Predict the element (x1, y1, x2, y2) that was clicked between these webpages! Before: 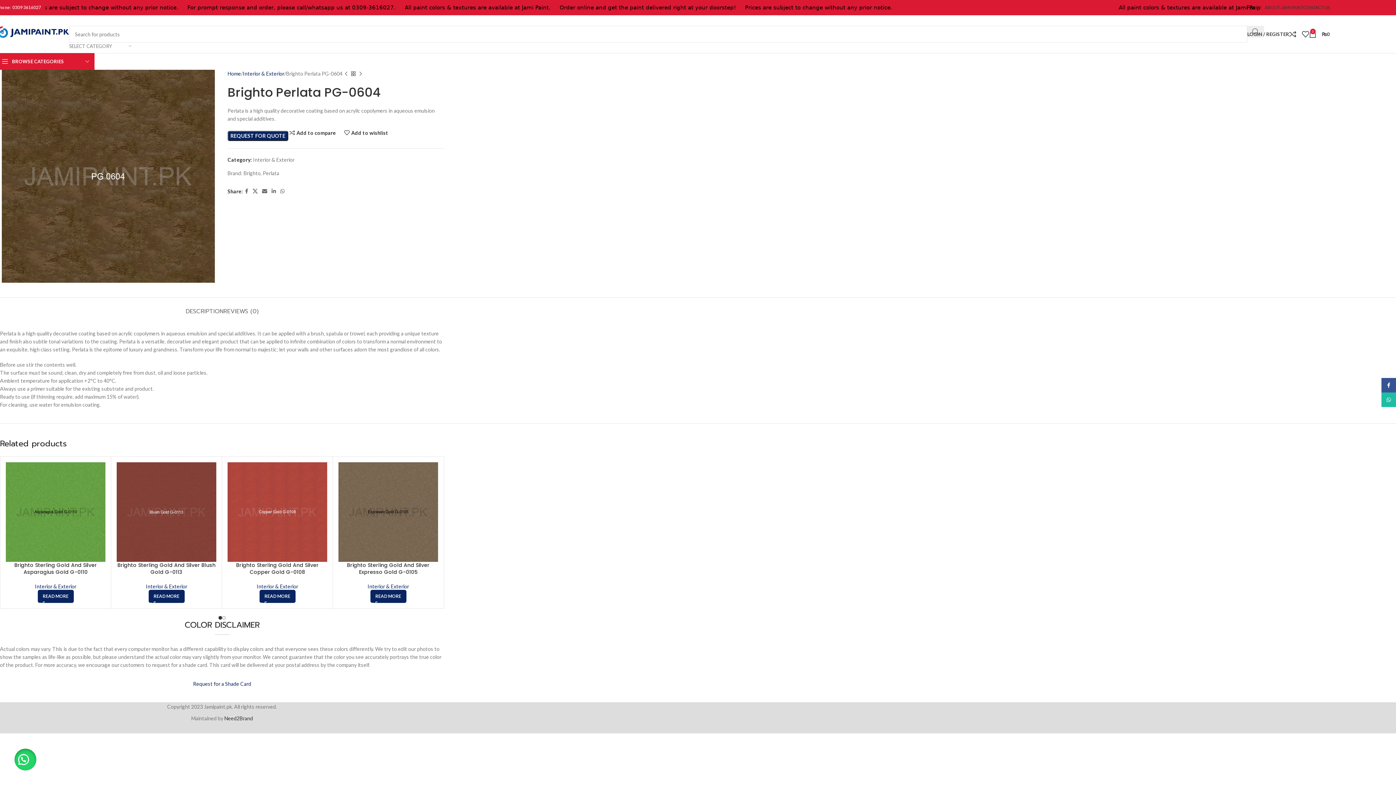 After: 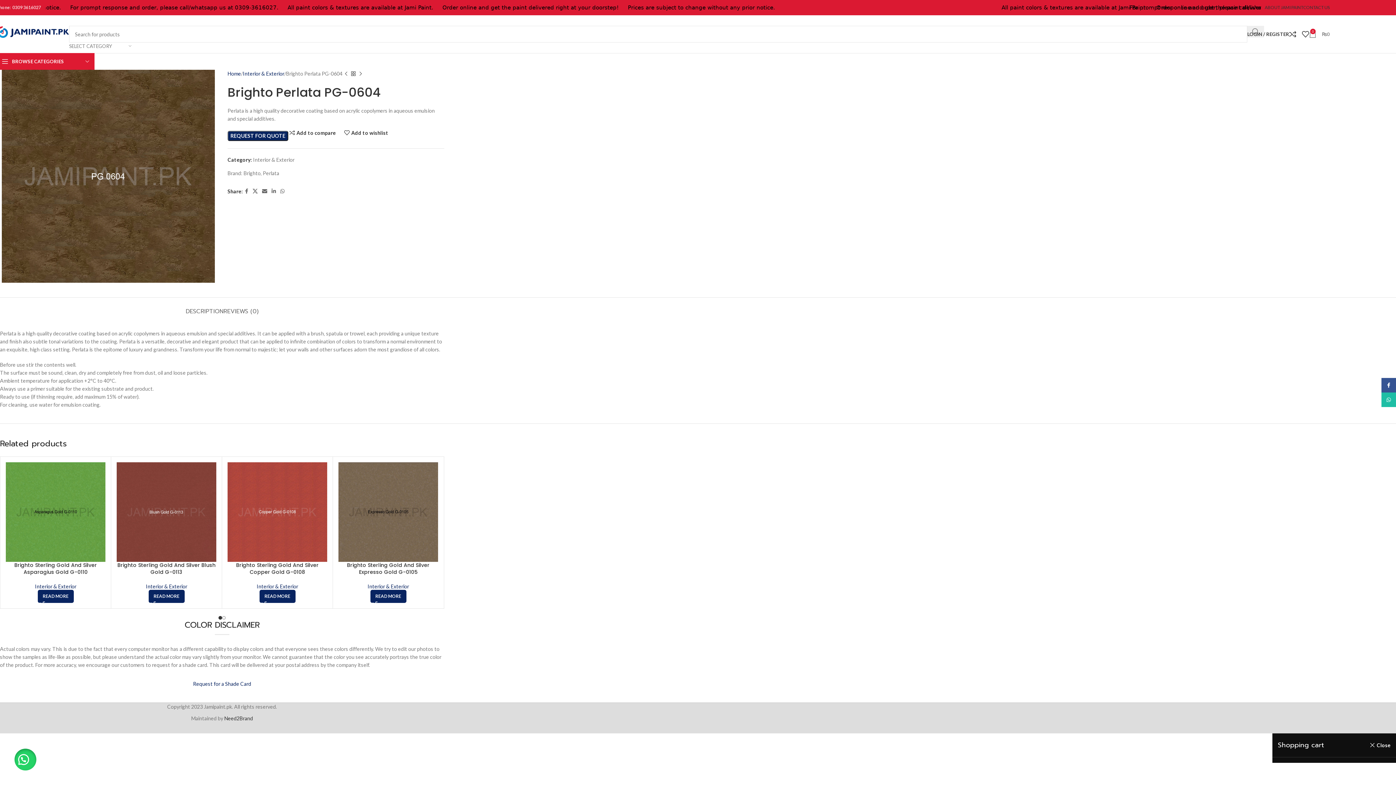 Action: bbox: (1309, 26, 1330, 41) label: 0
₨0